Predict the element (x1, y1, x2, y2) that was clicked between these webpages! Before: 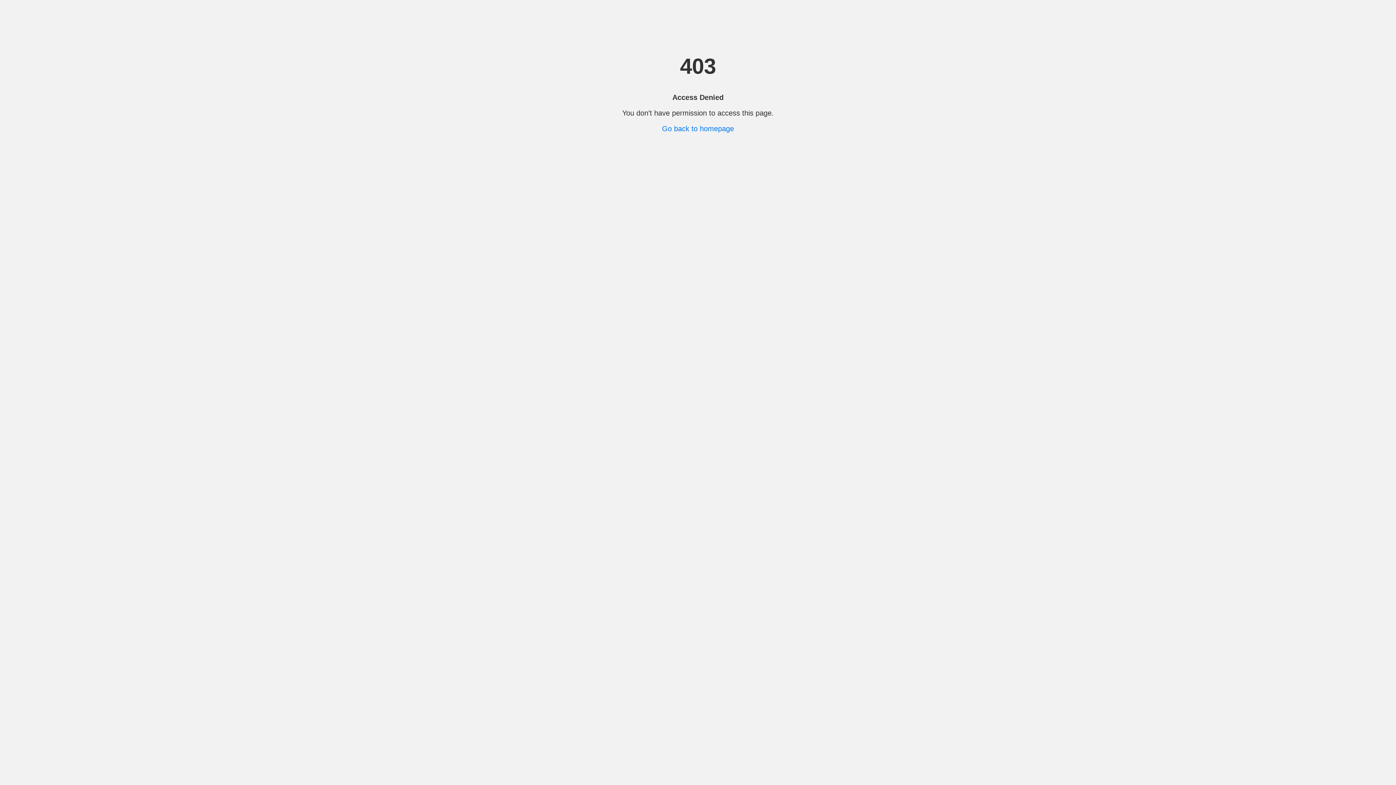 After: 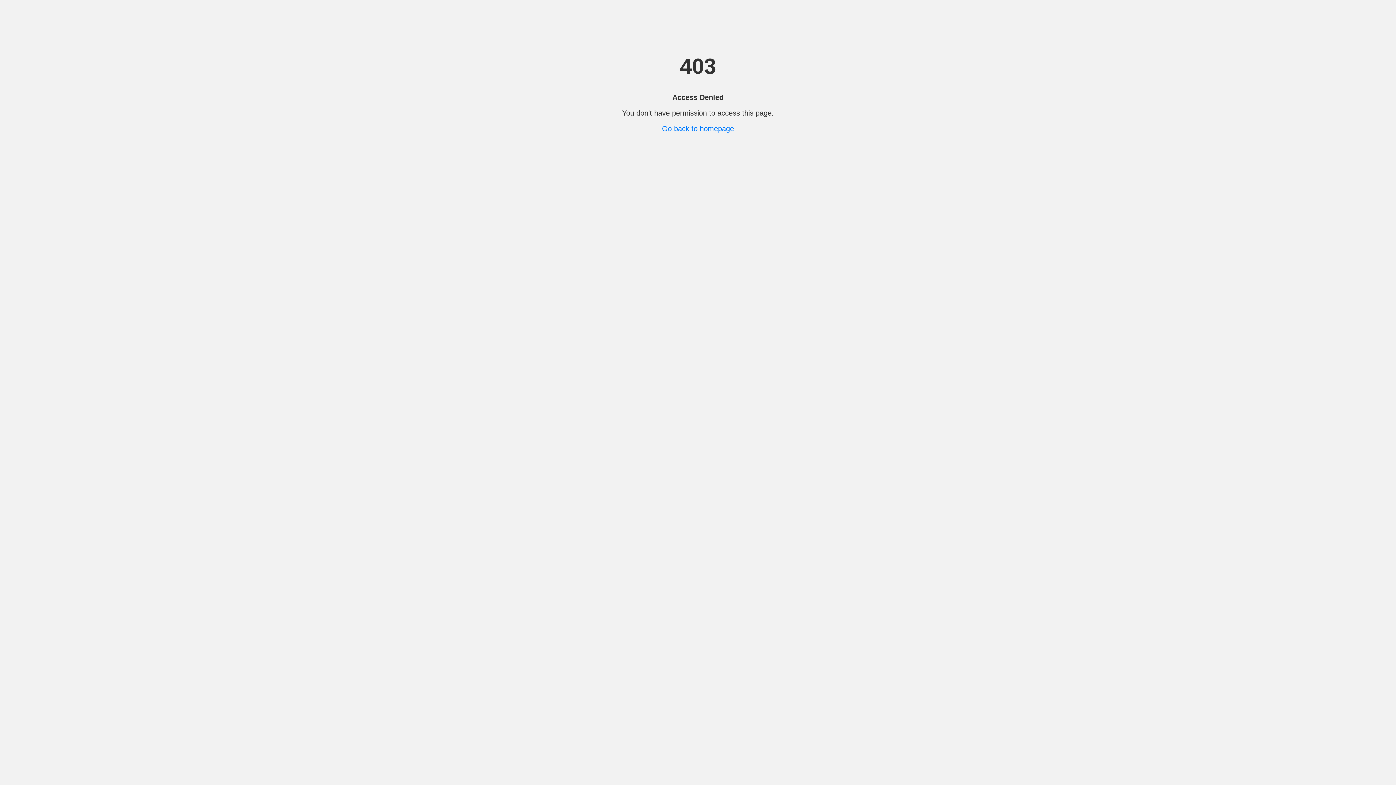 Action: bbox: (662, 124, 734, 132) label: Go back to homepage